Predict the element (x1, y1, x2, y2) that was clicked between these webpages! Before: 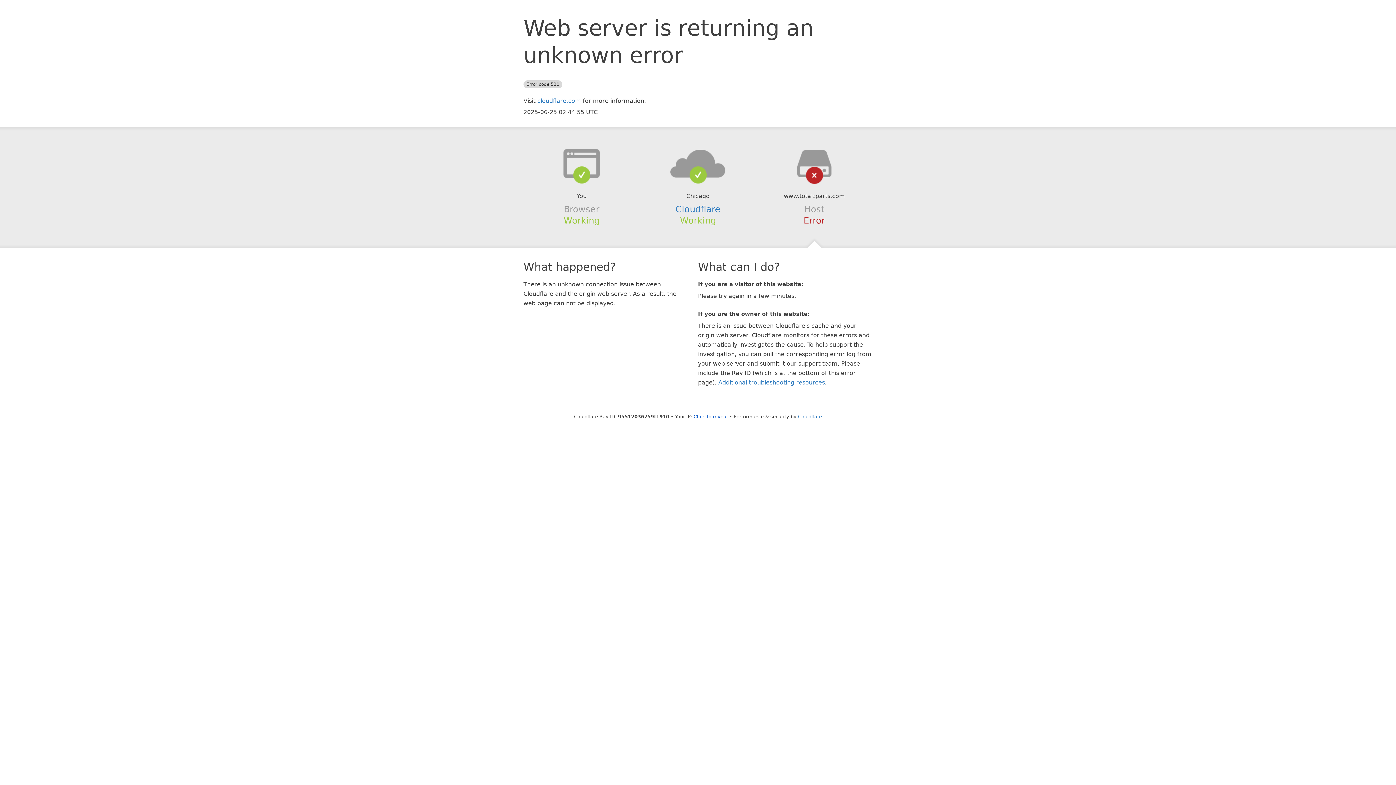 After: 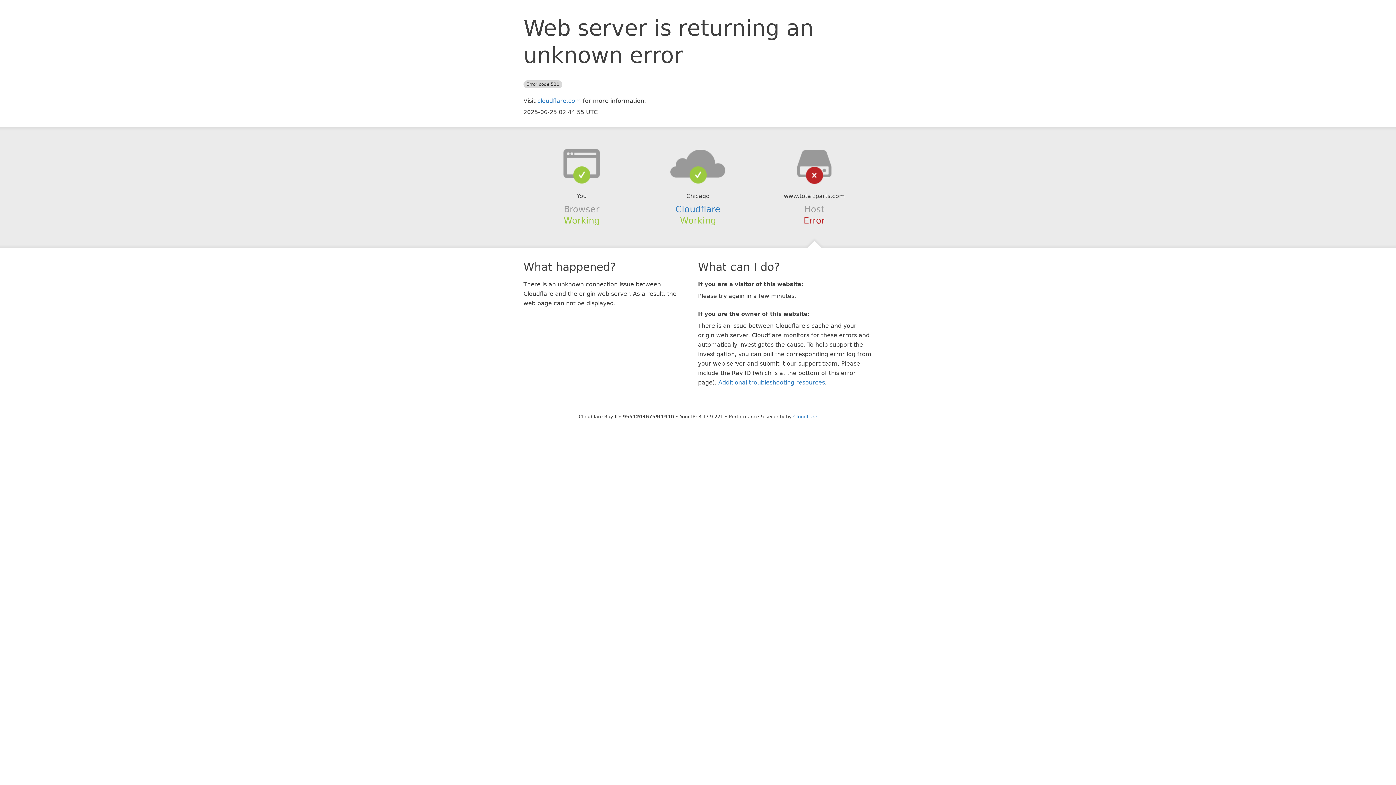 Action: label: Click to reveal bbox: (693, 414, 728, 419)